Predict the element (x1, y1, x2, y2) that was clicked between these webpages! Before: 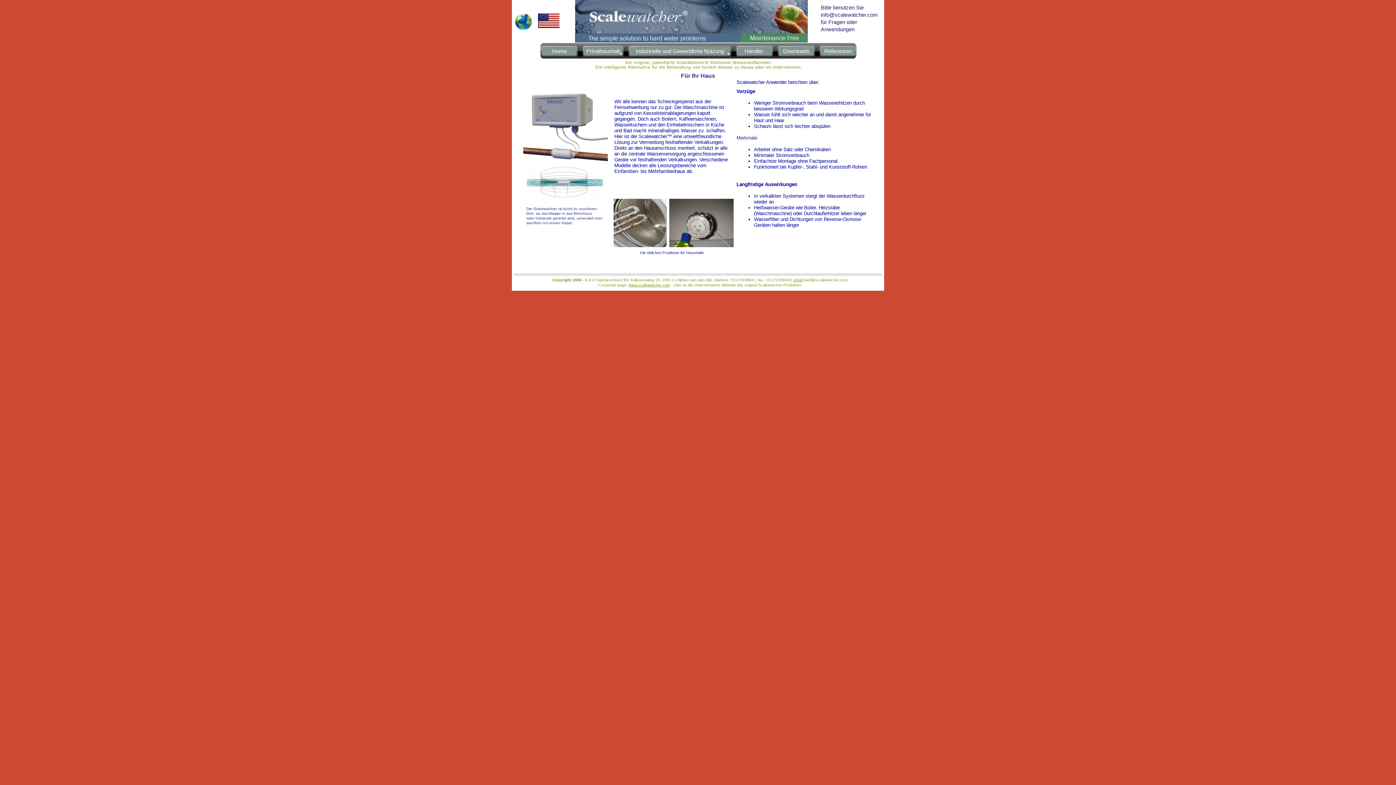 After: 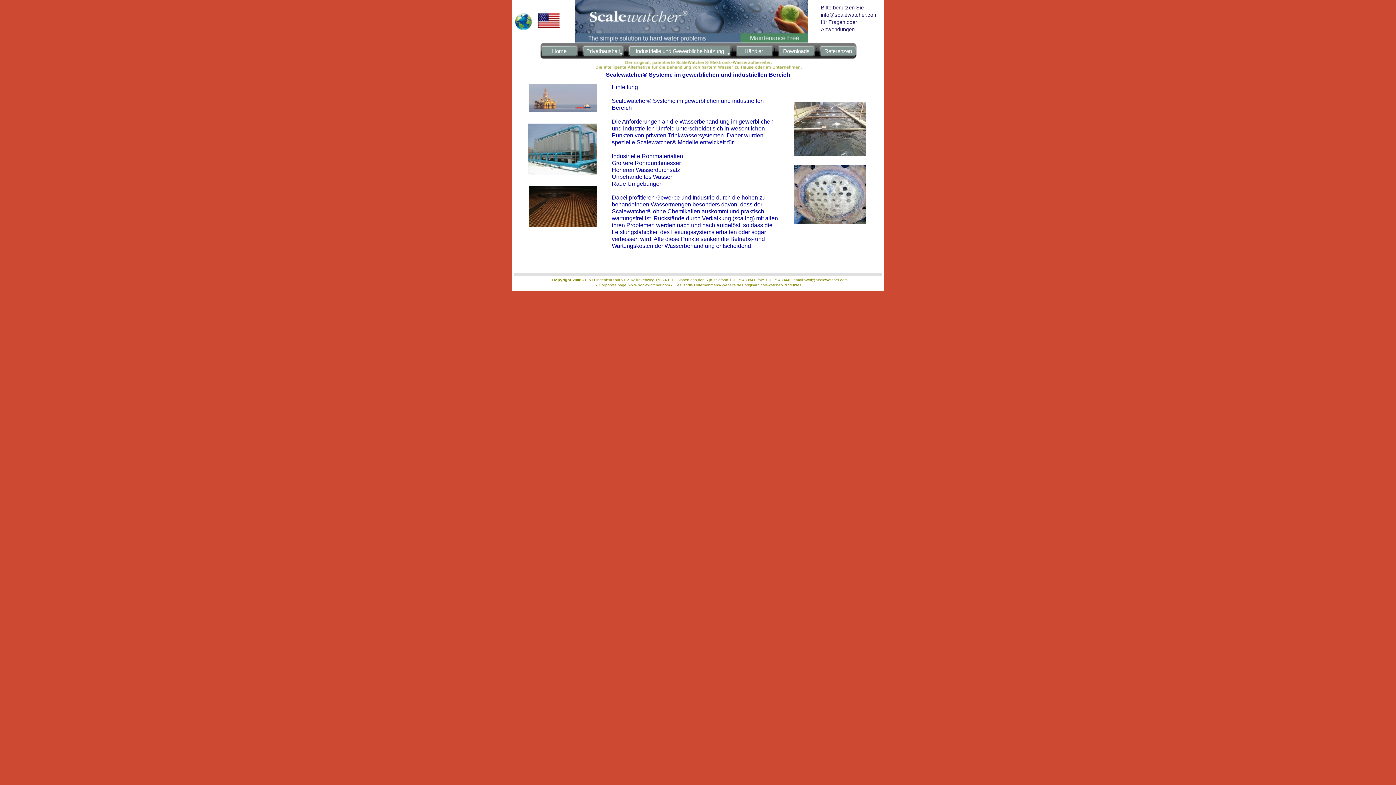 Action: bbox: (628, 44, 732, 57) label: Industrielle und Gewerbliche Nutzung